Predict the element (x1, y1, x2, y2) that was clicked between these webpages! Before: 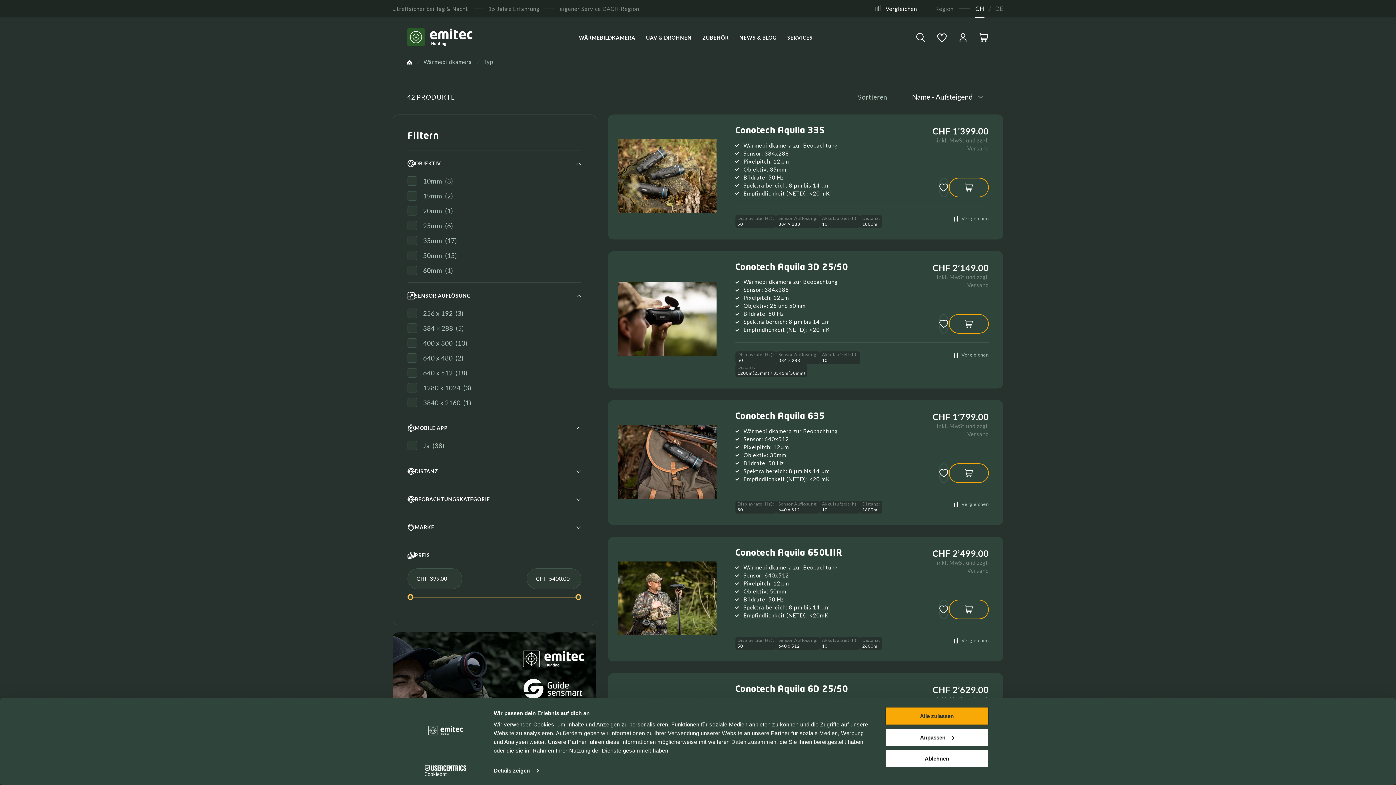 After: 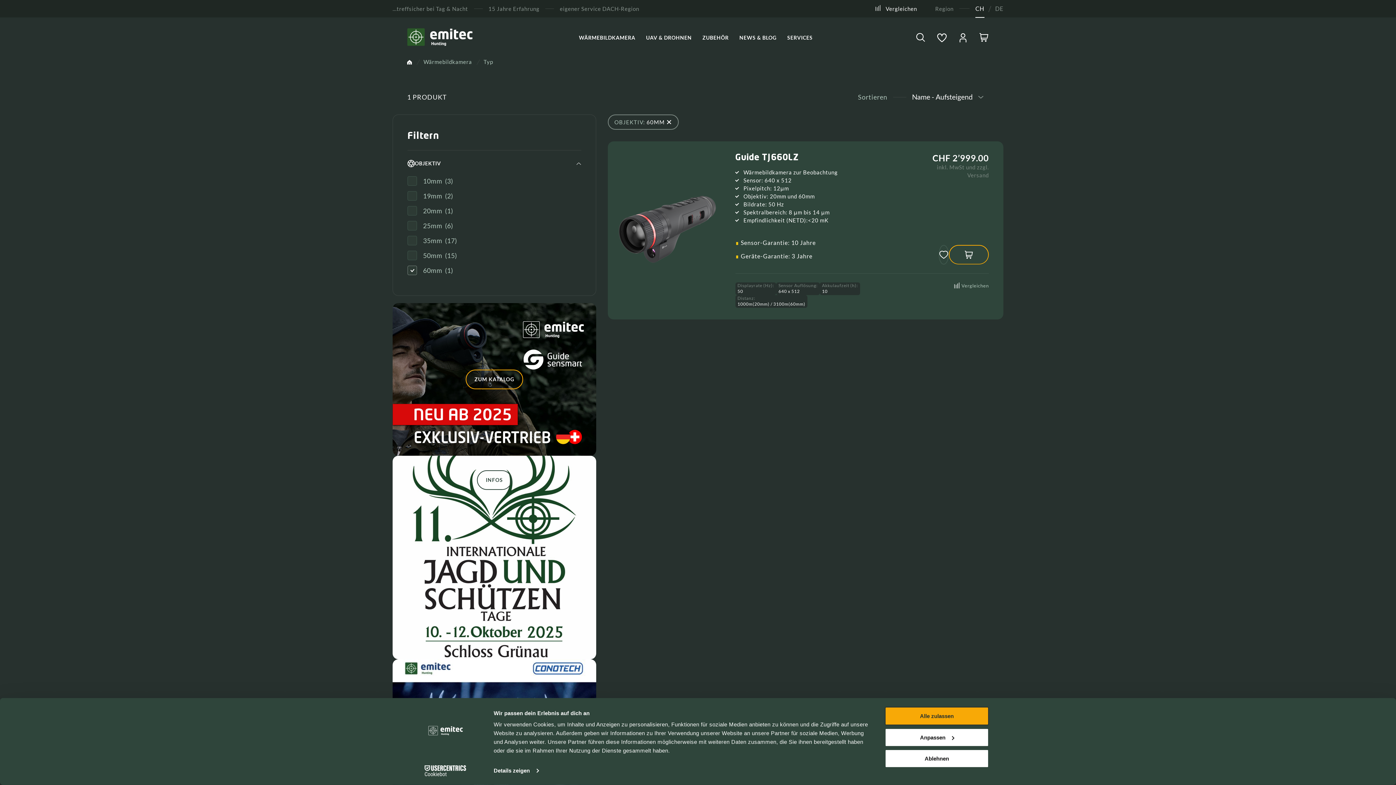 Action: label: 60mm 1 bbox: (407, 266, 581, 275)